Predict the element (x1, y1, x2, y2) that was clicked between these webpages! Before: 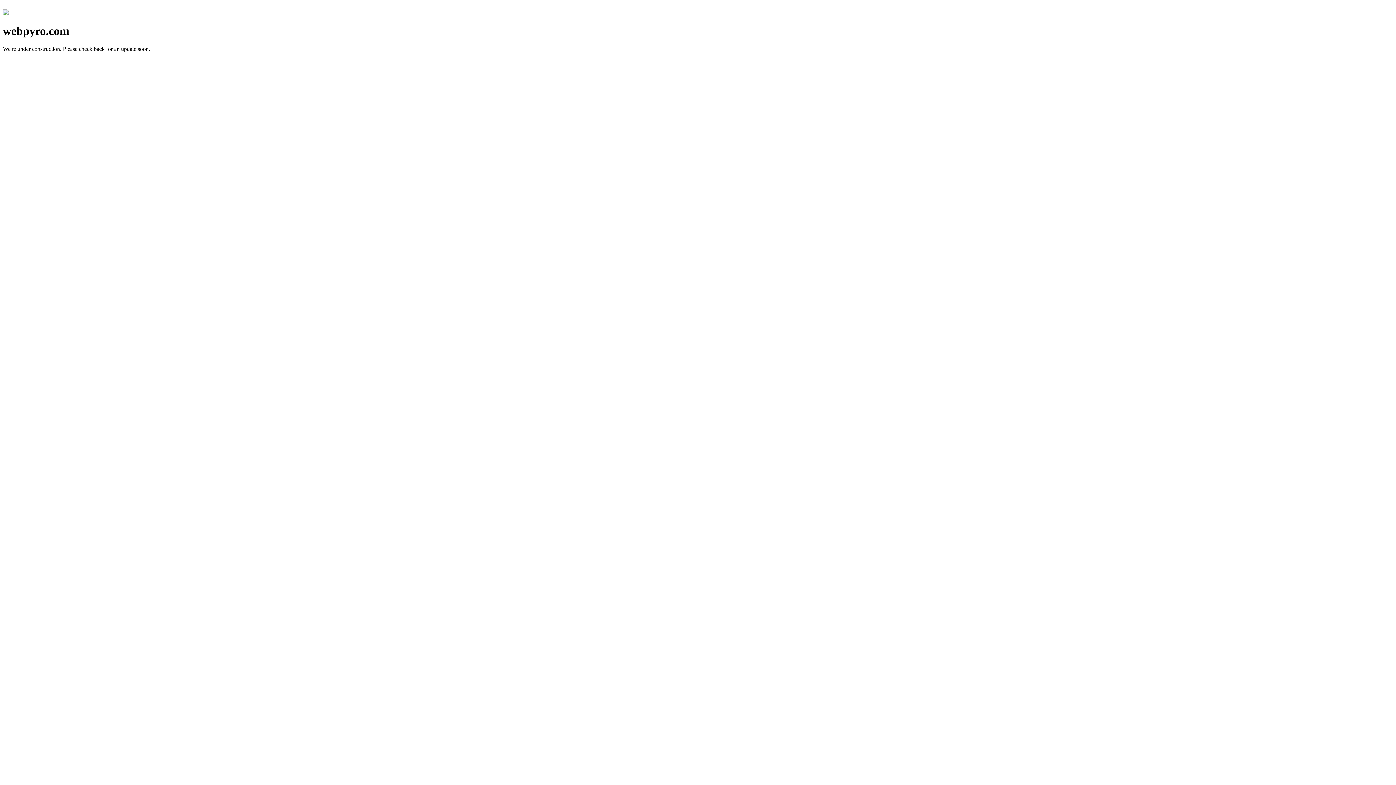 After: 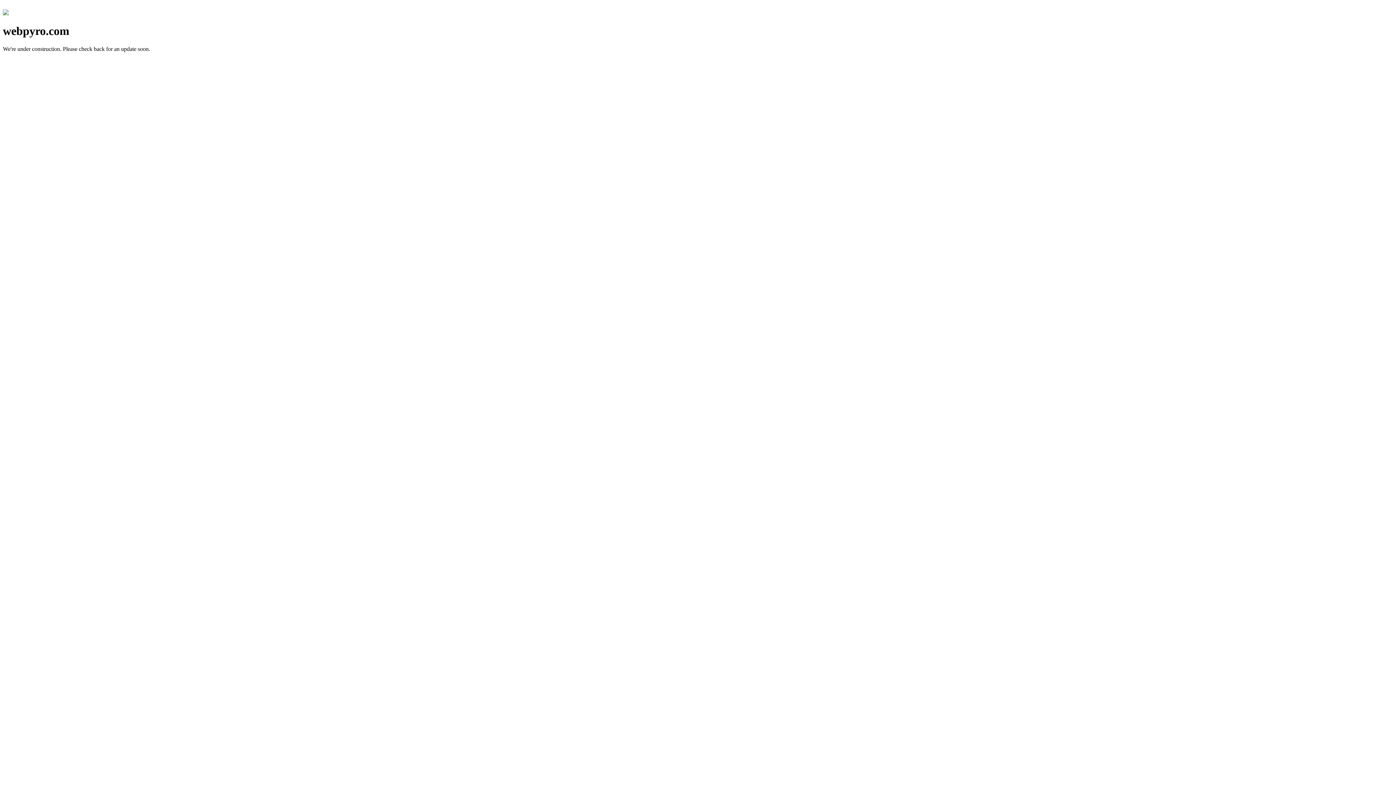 Action: bbox: (2, 10, 8, 16)